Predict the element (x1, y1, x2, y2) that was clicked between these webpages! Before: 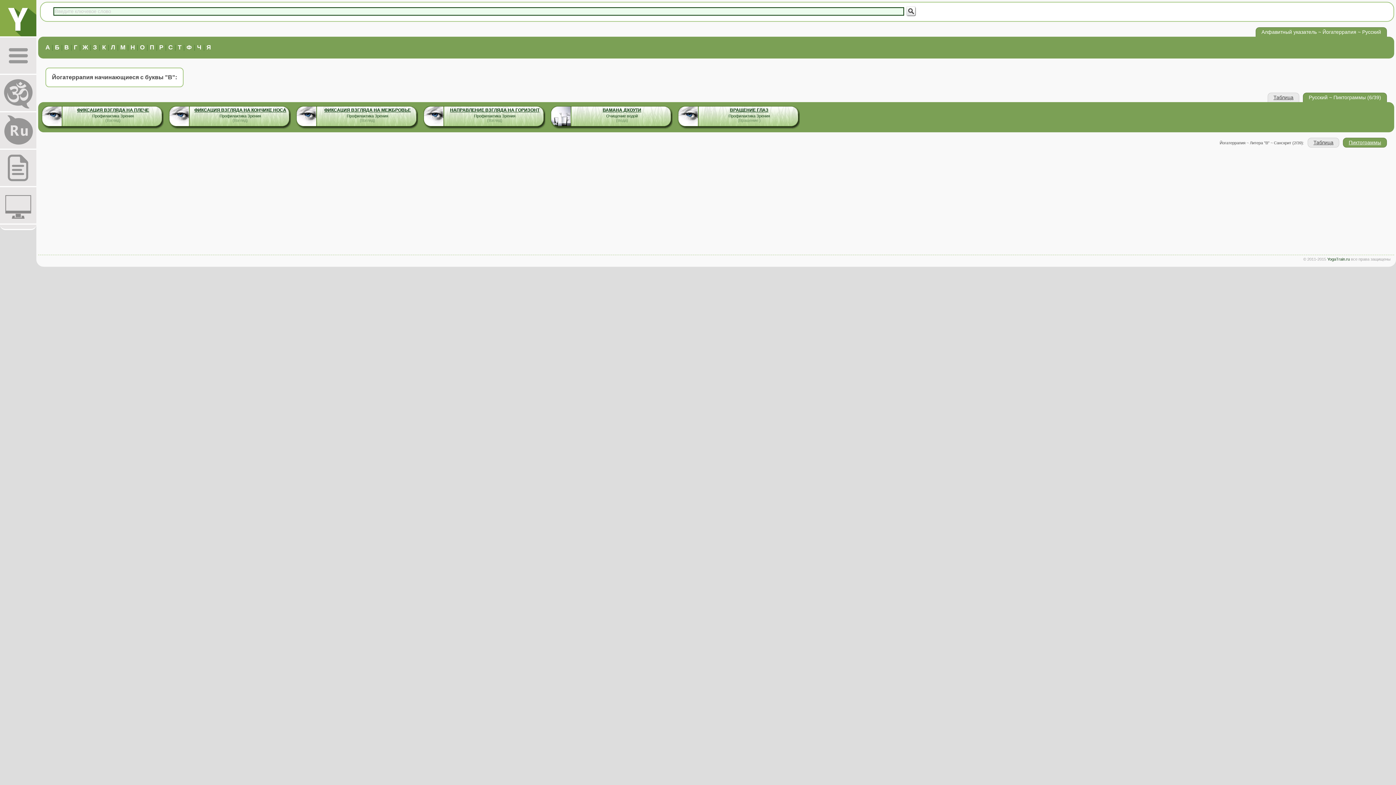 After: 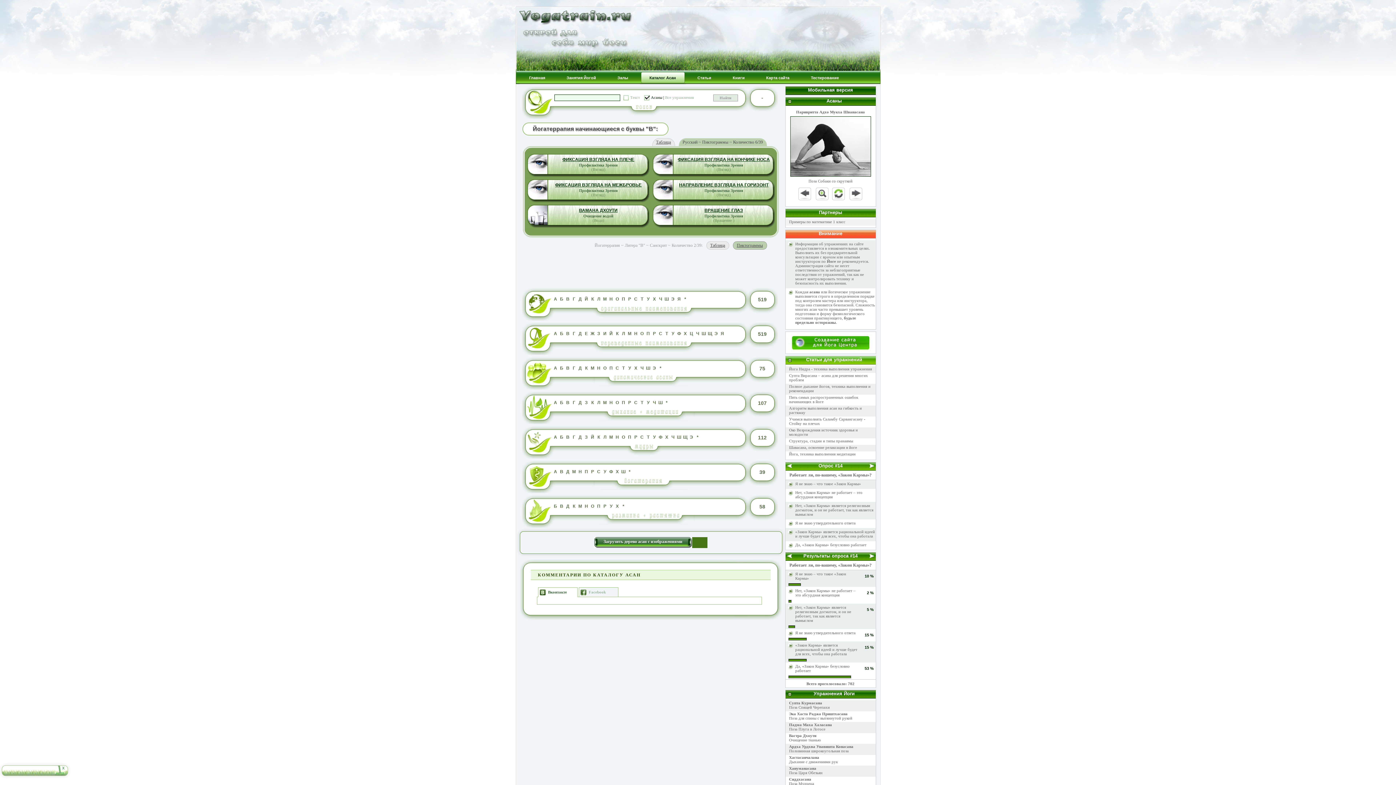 Action: bbox: (0, 187, 36, 224)